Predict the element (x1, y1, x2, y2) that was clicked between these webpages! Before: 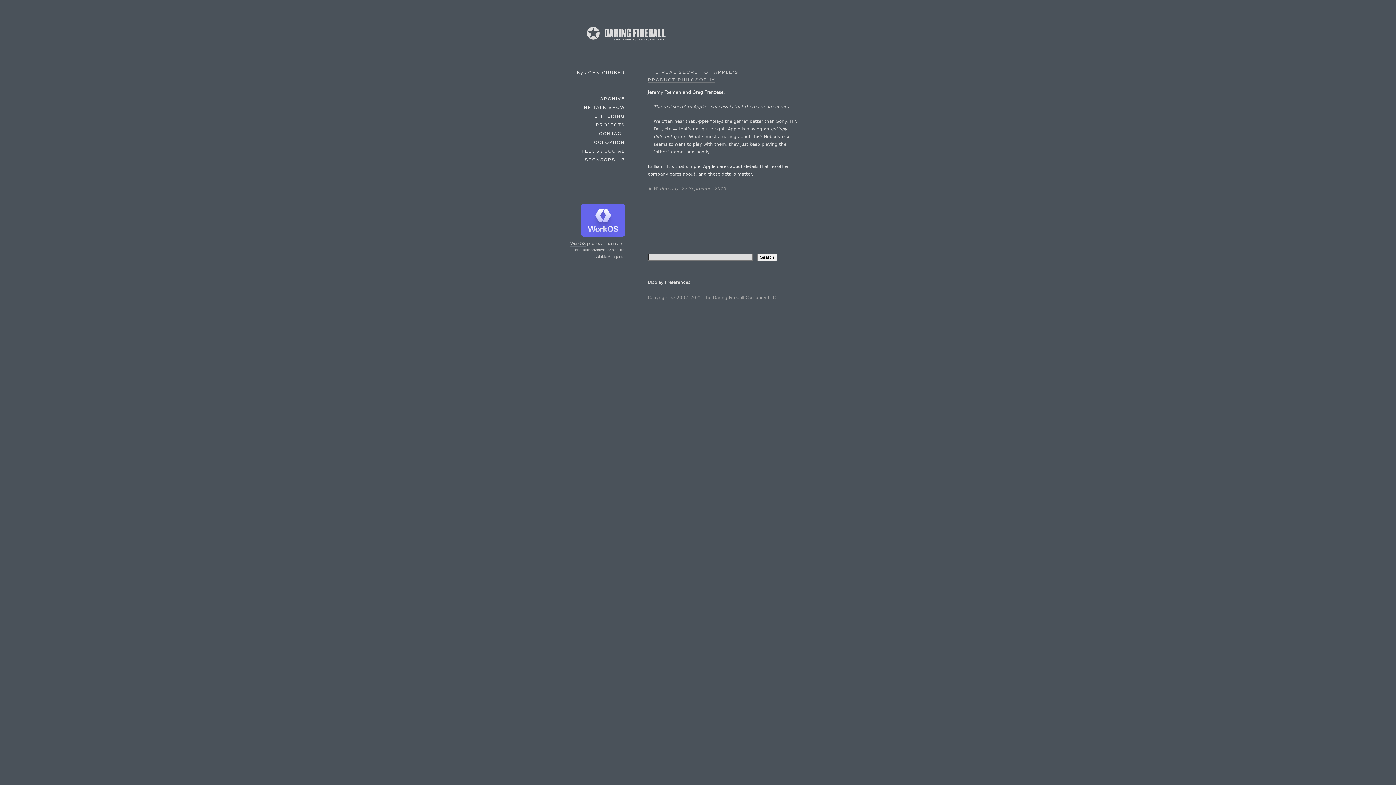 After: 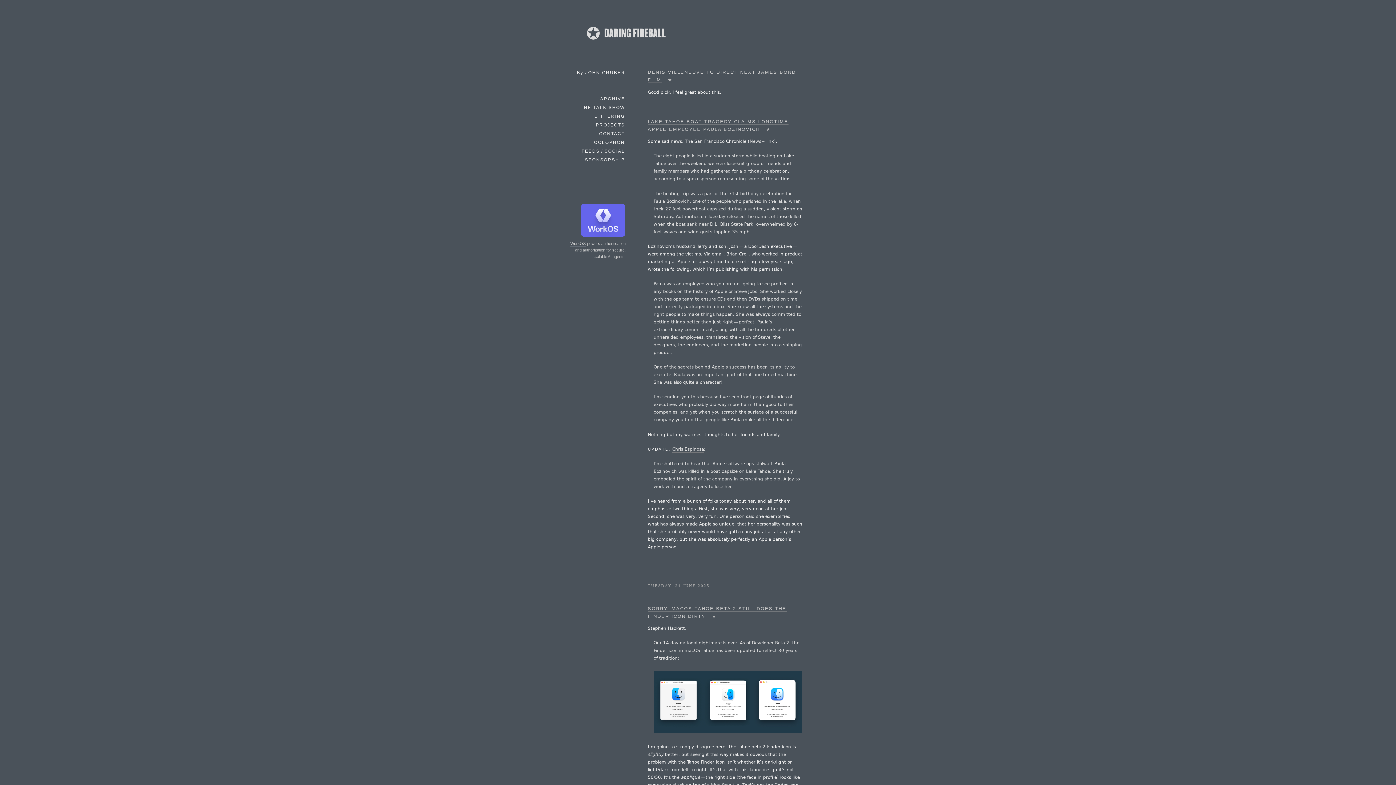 Action: bbox: (582, 38, 669, 45)